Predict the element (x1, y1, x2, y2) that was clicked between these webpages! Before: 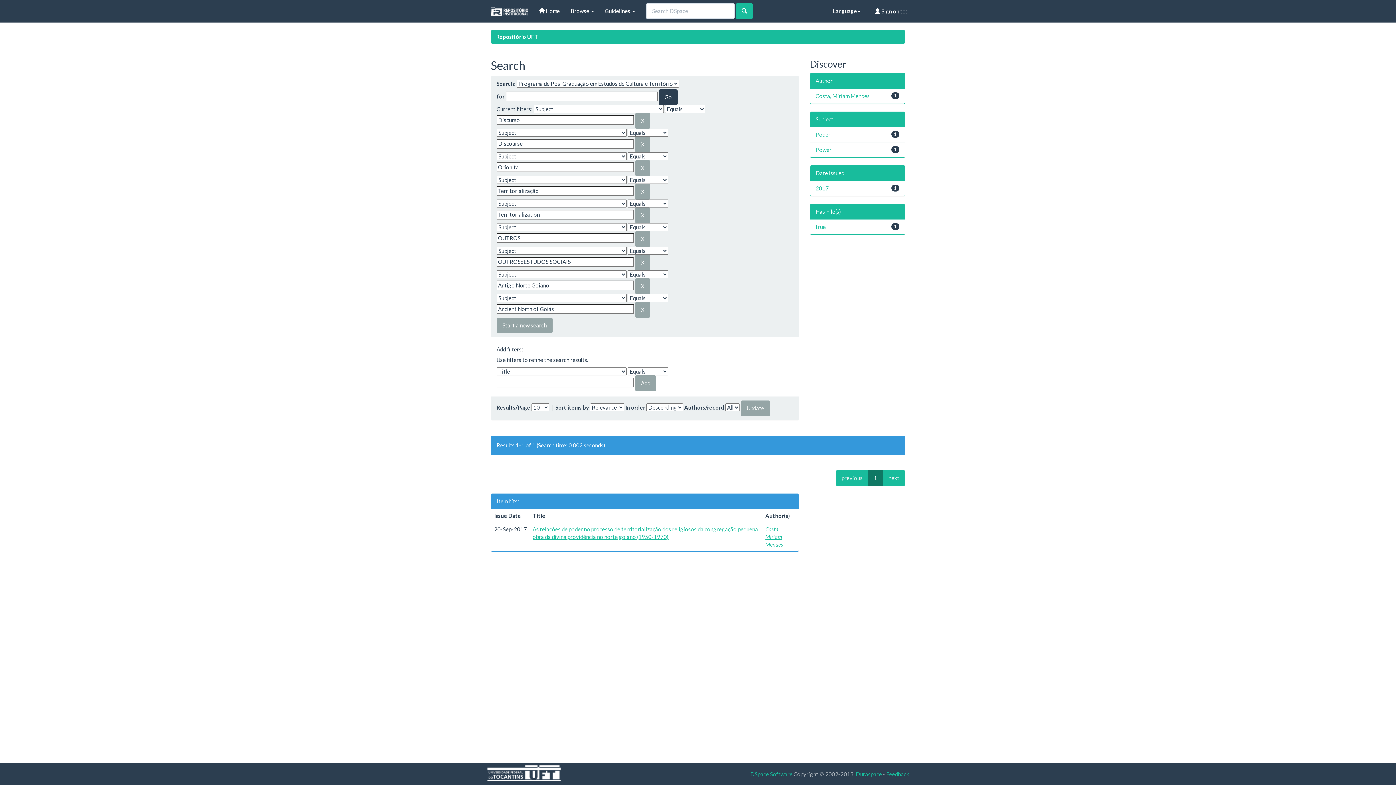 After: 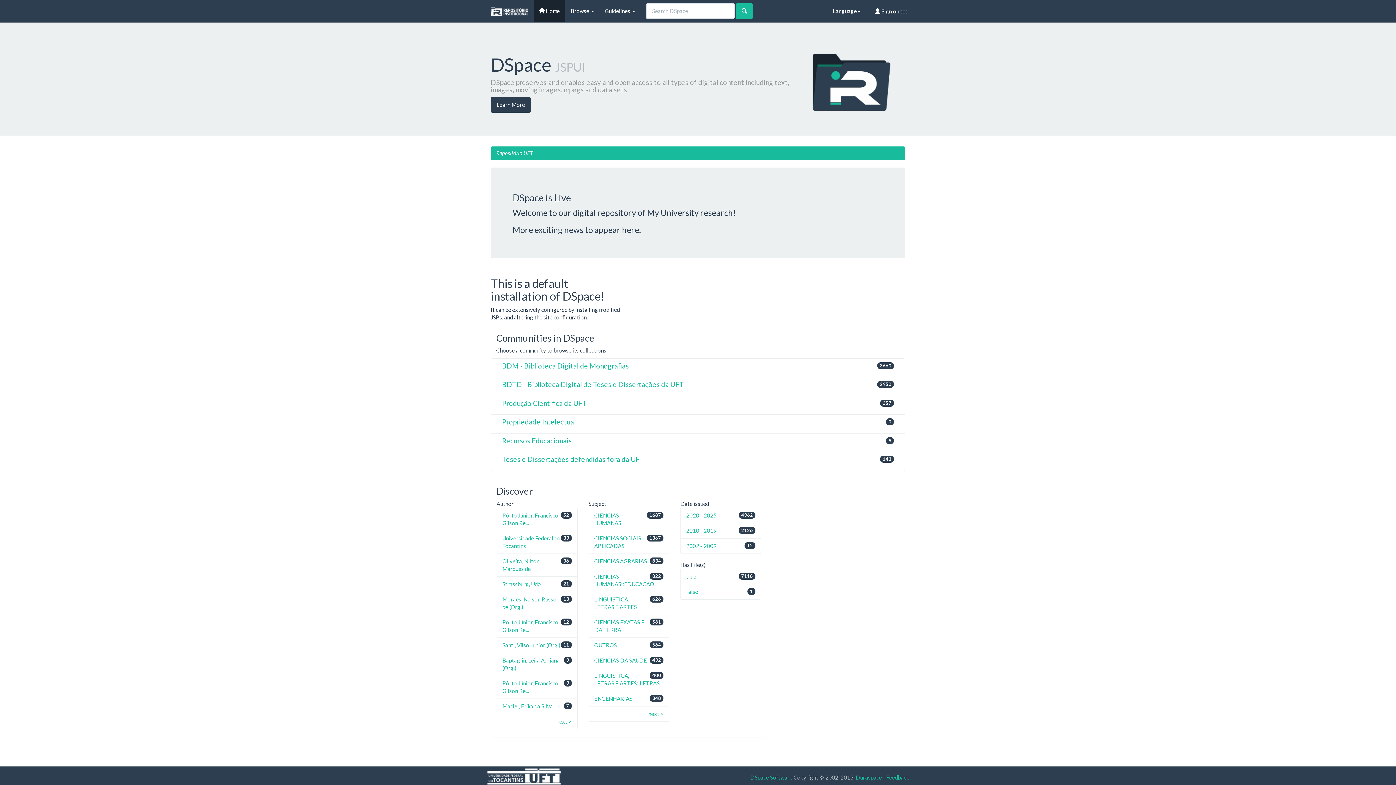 Action: bbox: (485, 0, 533, 21)